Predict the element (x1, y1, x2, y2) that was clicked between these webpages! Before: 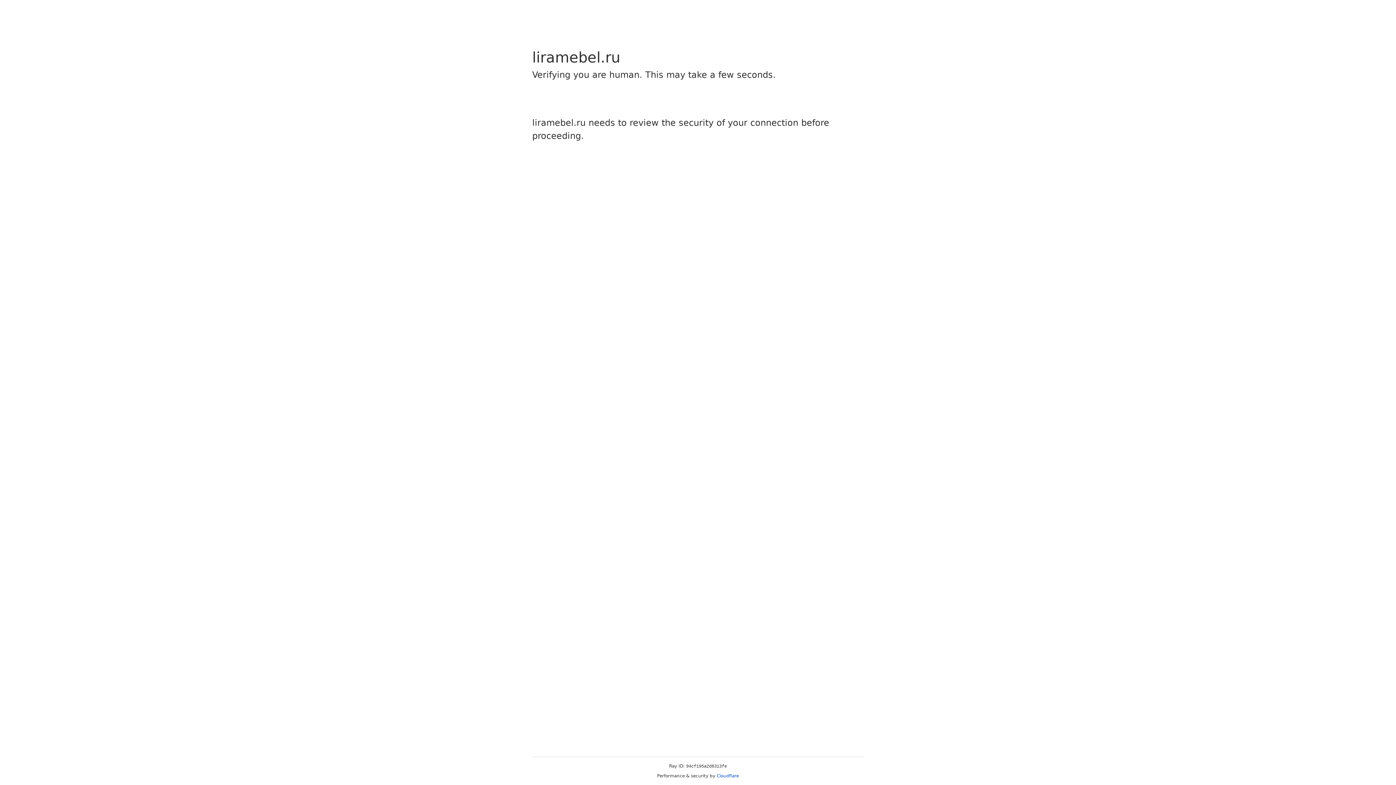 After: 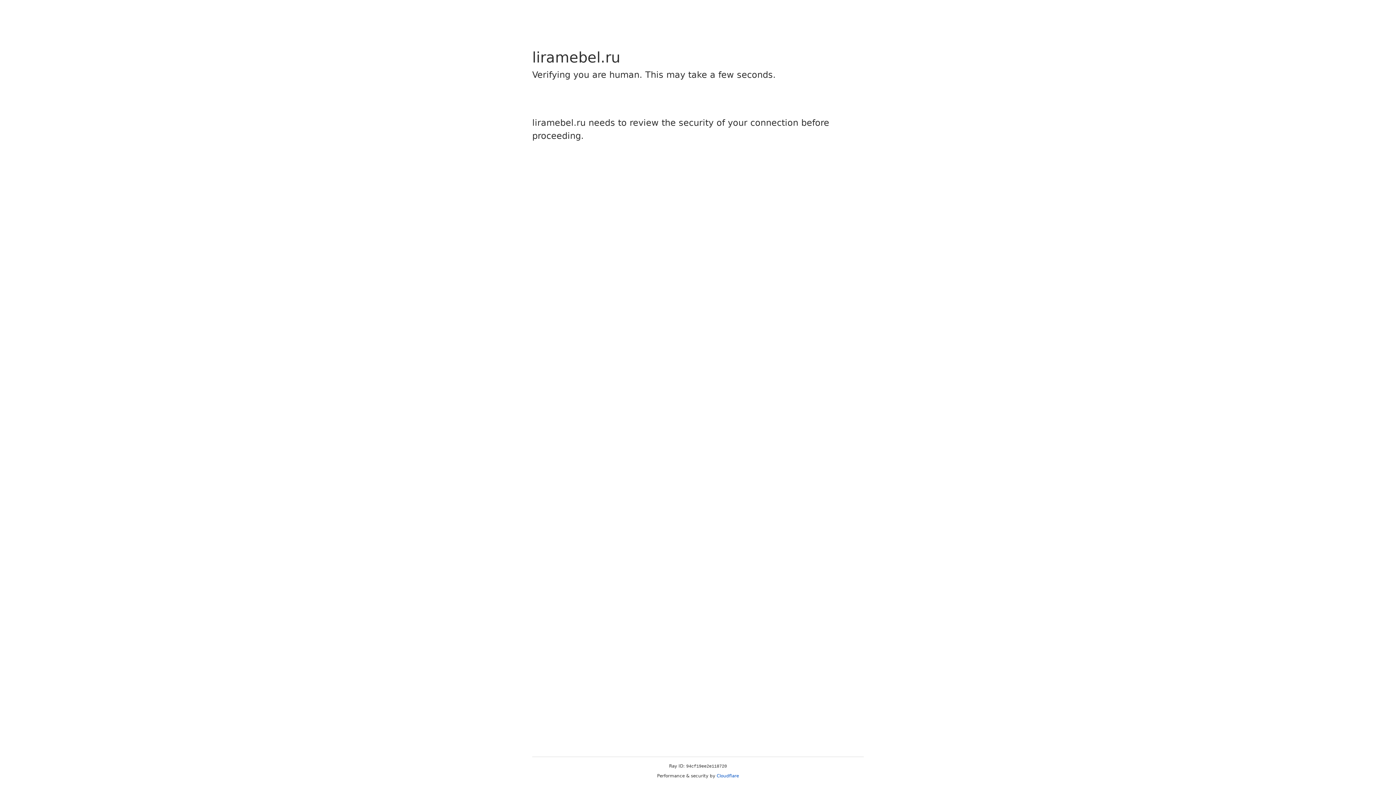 Action: bbox: (716, 773, 739, 778) label: Cloudflare